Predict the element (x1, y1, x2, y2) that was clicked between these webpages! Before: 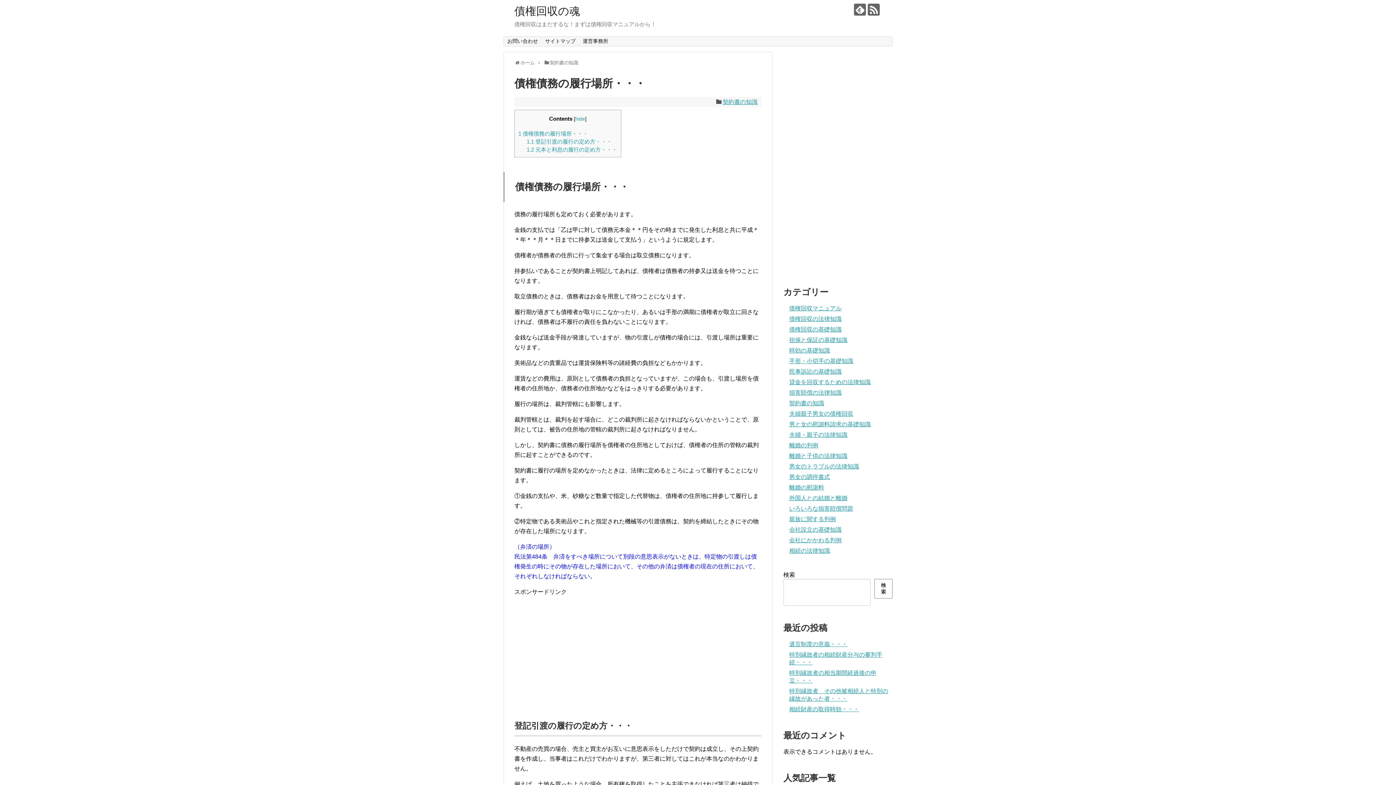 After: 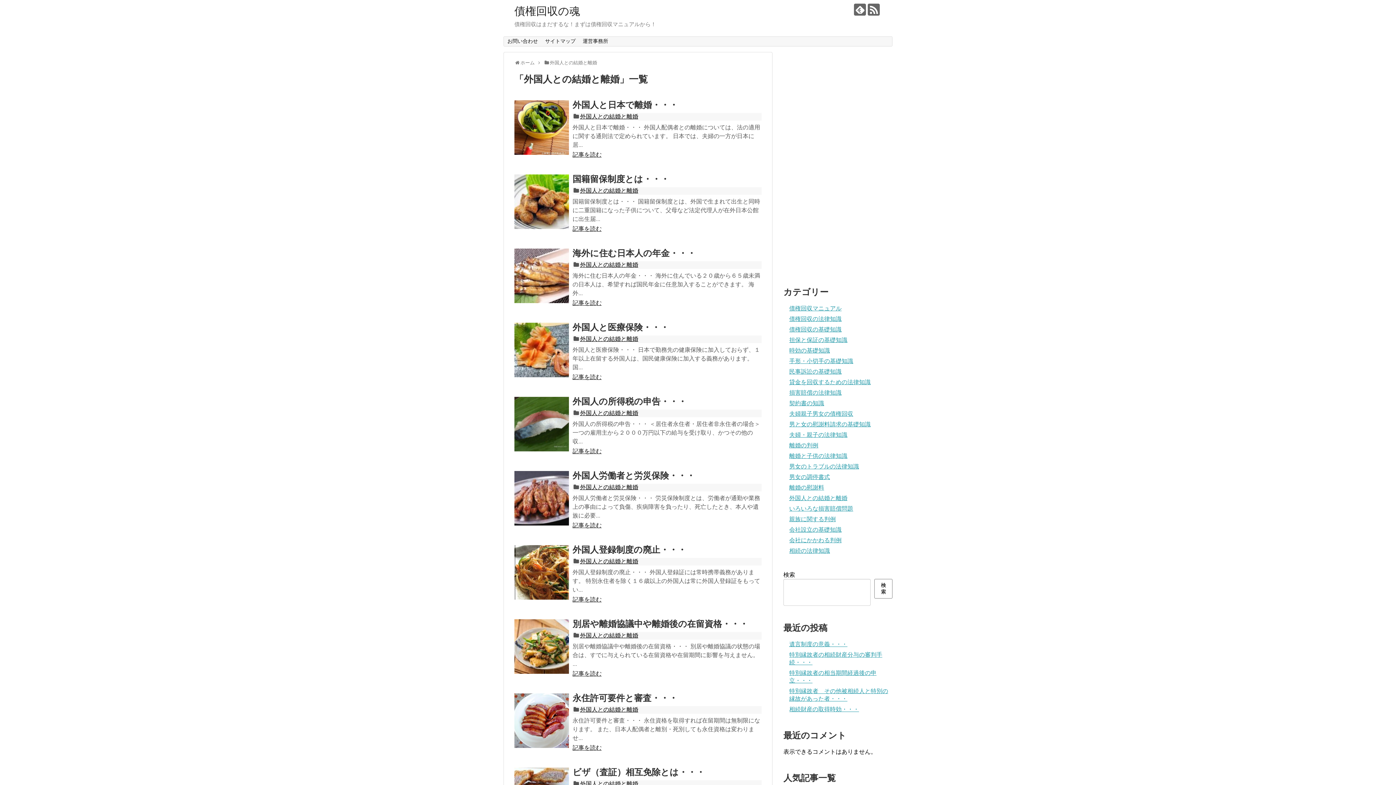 Action: bbox: (789, 495, 847, 501) label: 外国人との結婚と離婚